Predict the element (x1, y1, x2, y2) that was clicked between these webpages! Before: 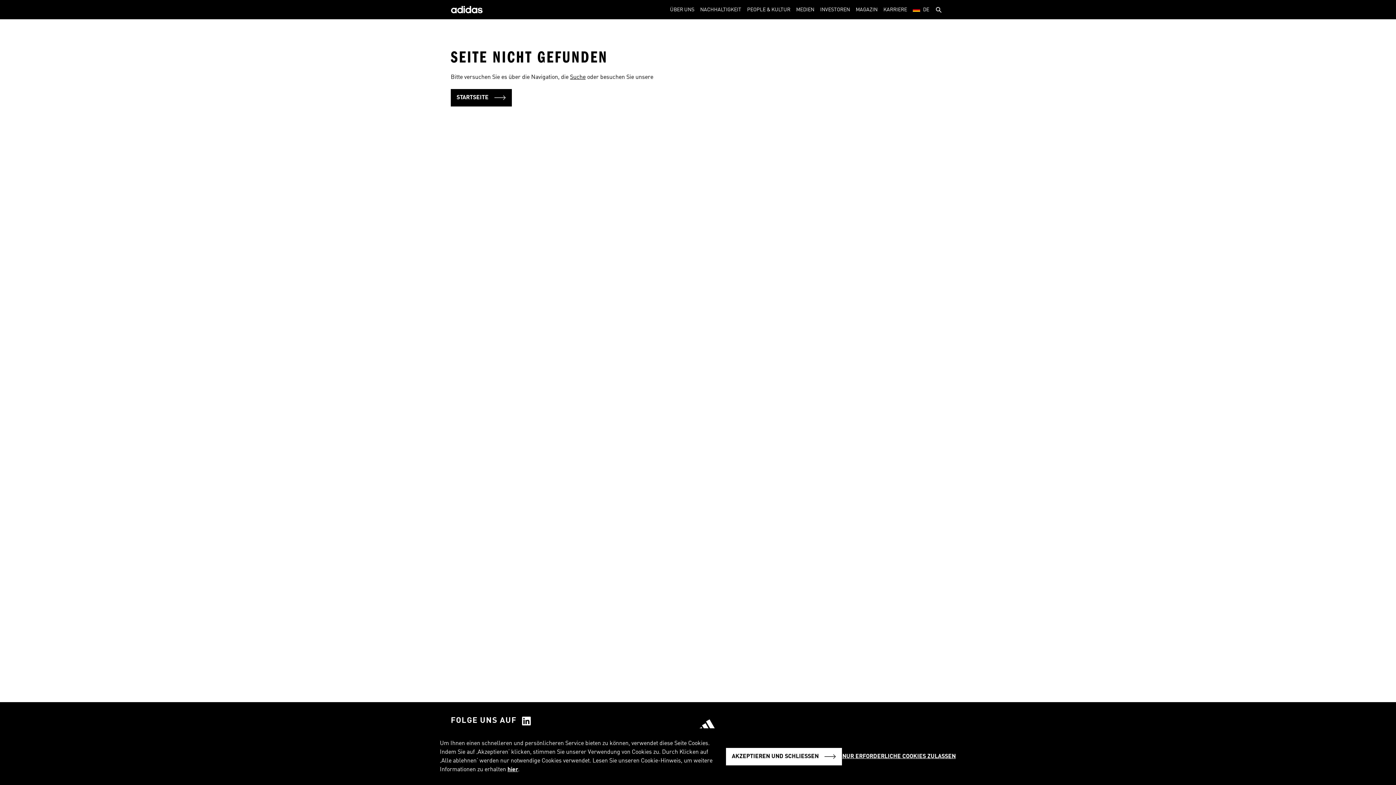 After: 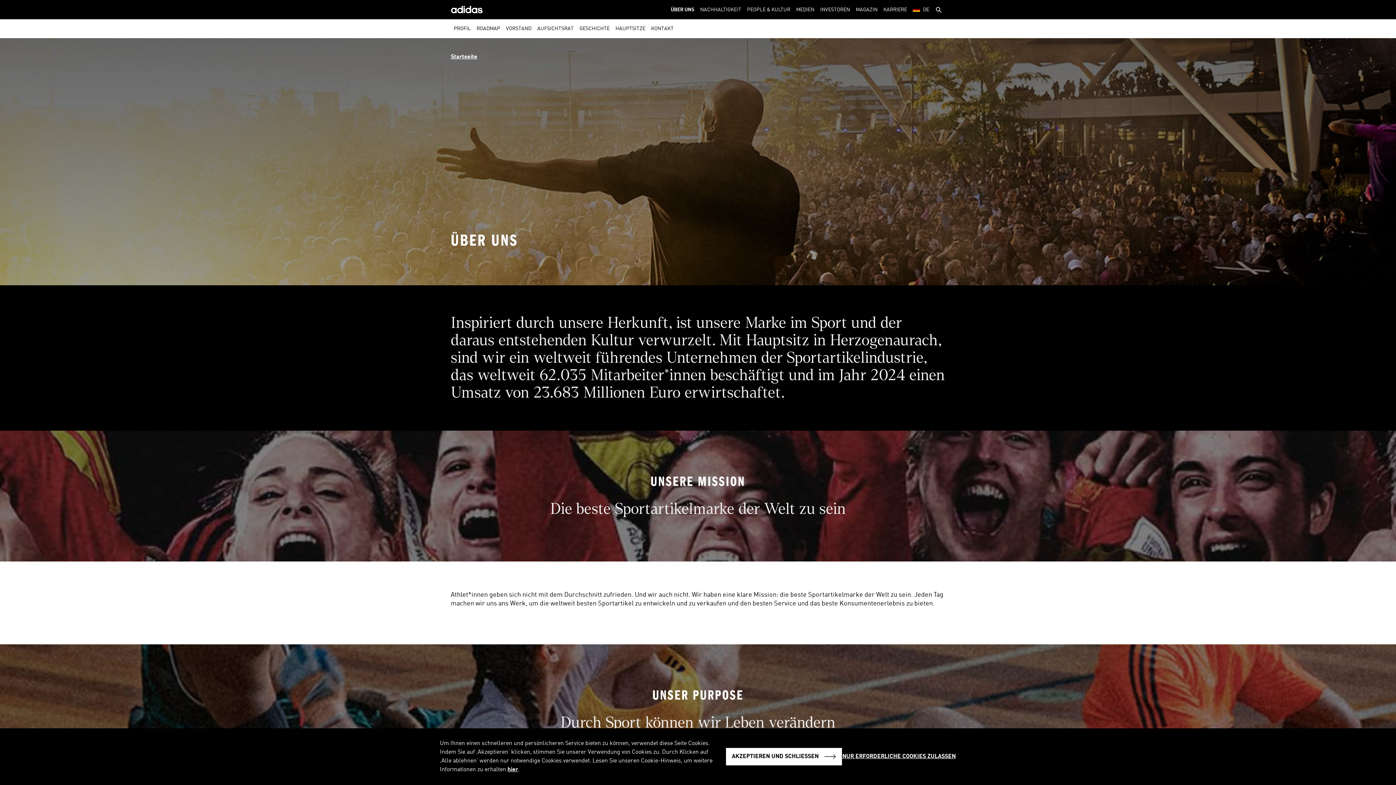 Action: label: ÜBER UNS bbox: (670, 0, 694, 19)